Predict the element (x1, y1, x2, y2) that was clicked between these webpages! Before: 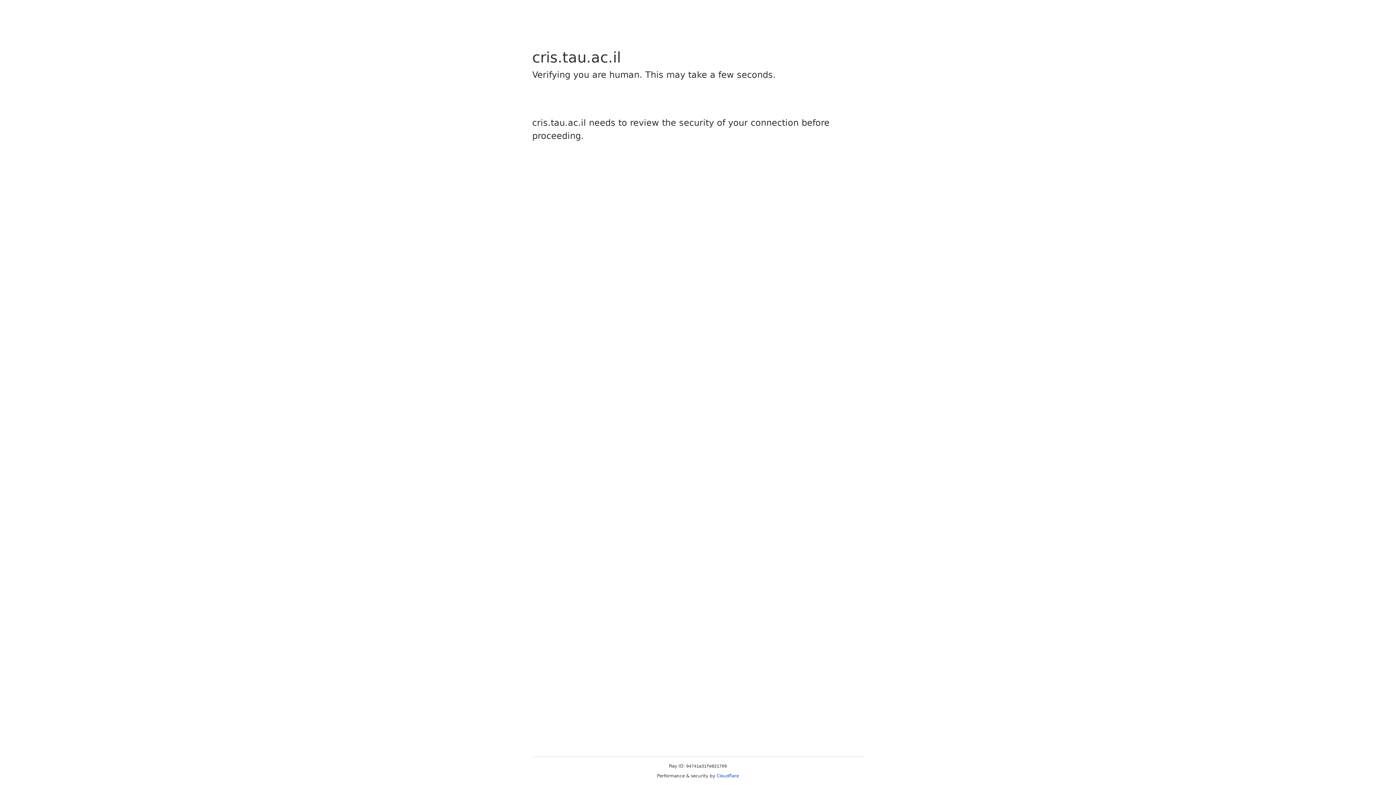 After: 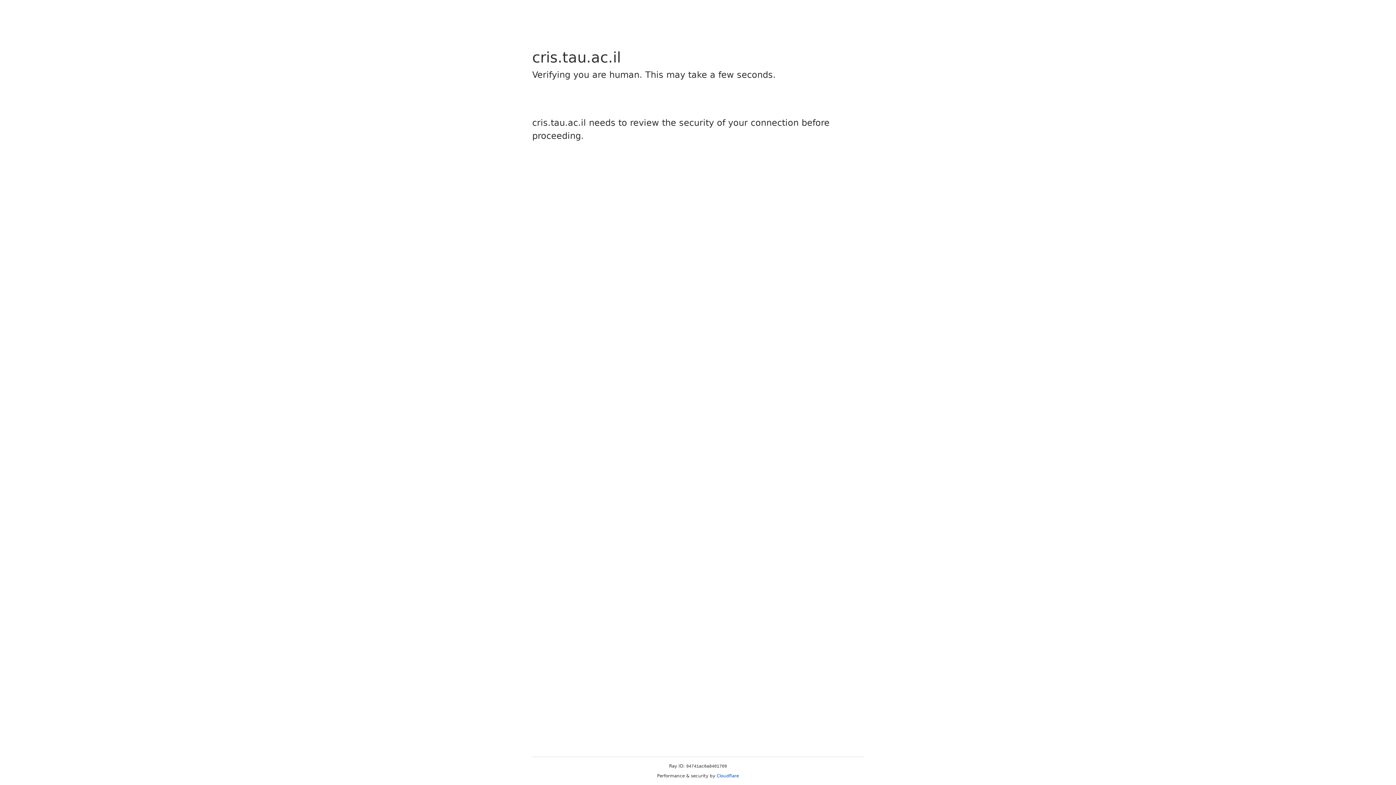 Action: label: Cloudflare bbox: (716, 773, 739, 778)